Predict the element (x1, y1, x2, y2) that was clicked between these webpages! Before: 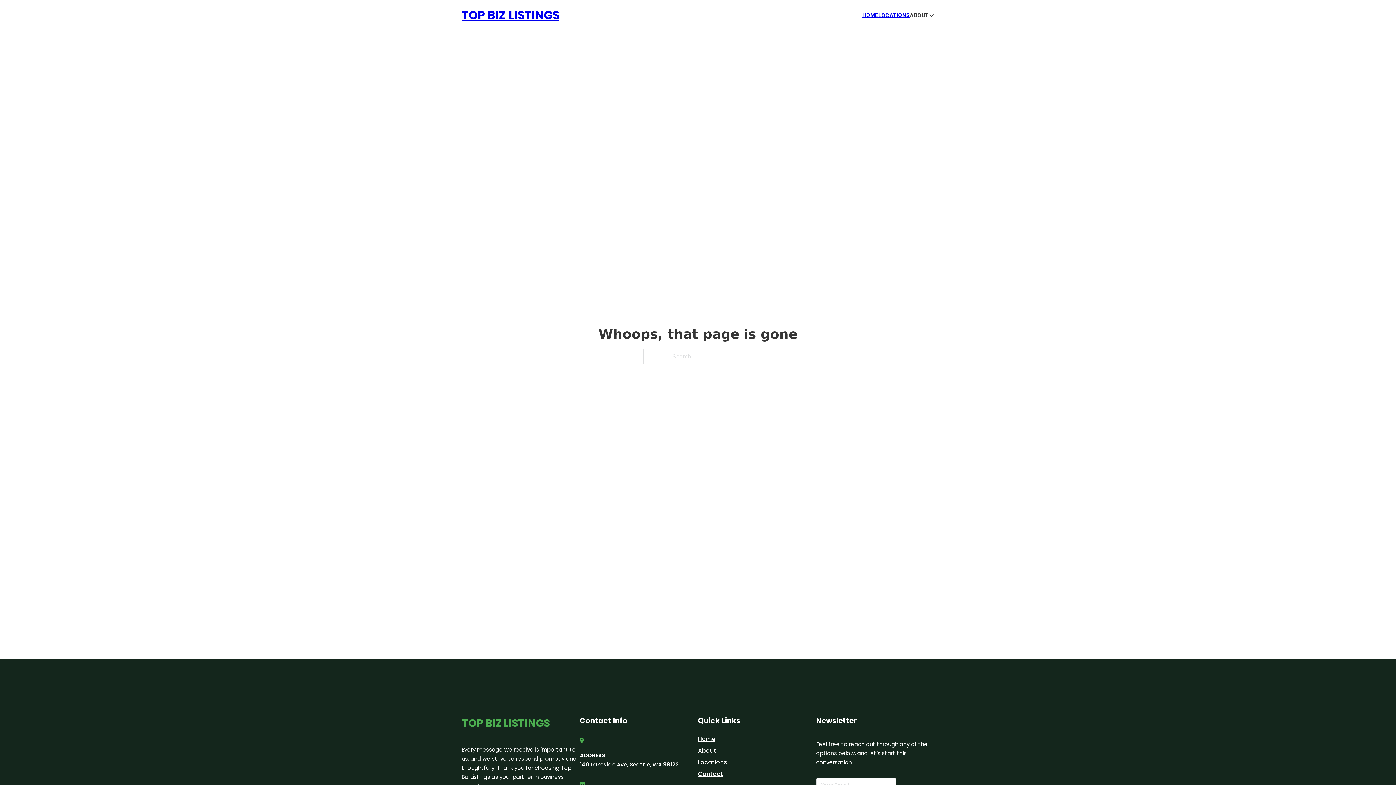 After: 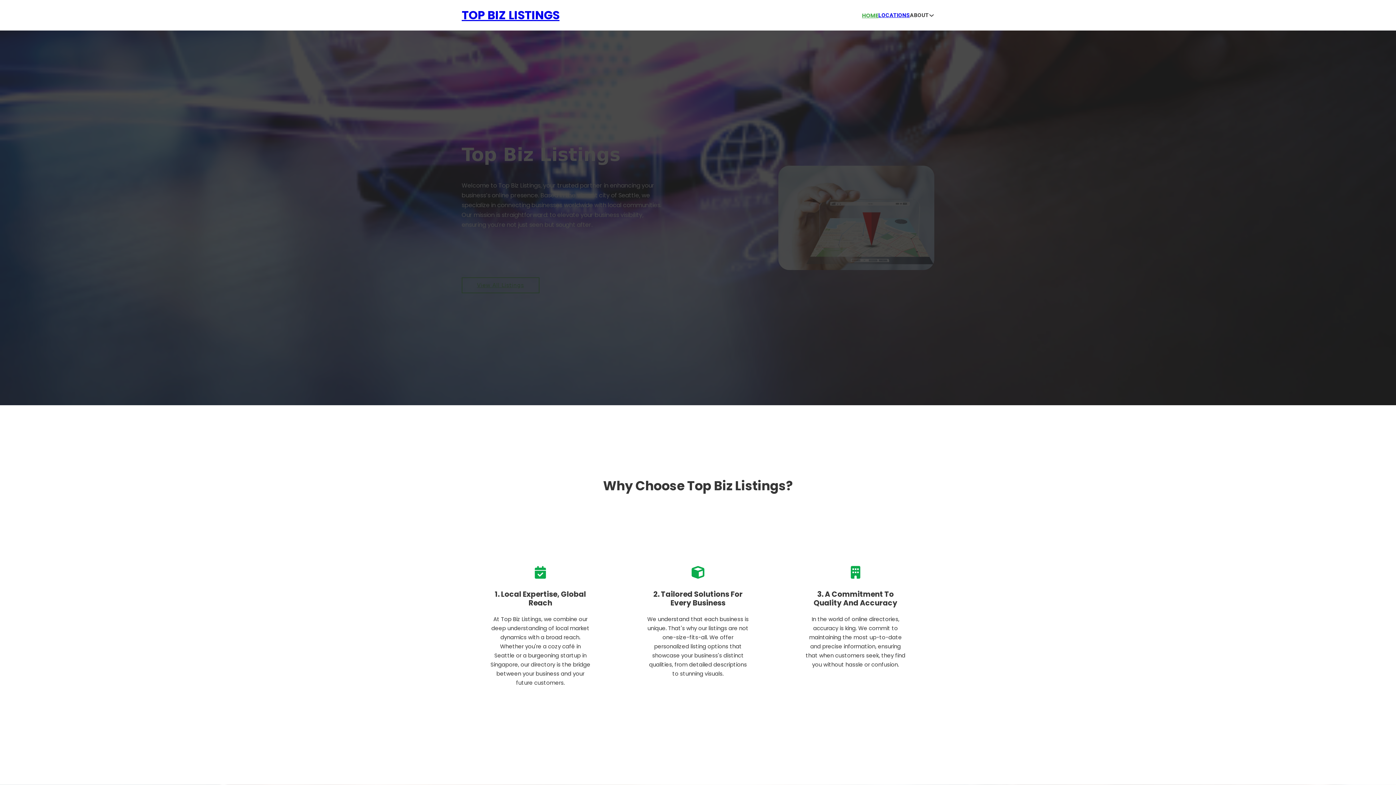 Action: label: Home bbox: (698, 734, 715, 744)